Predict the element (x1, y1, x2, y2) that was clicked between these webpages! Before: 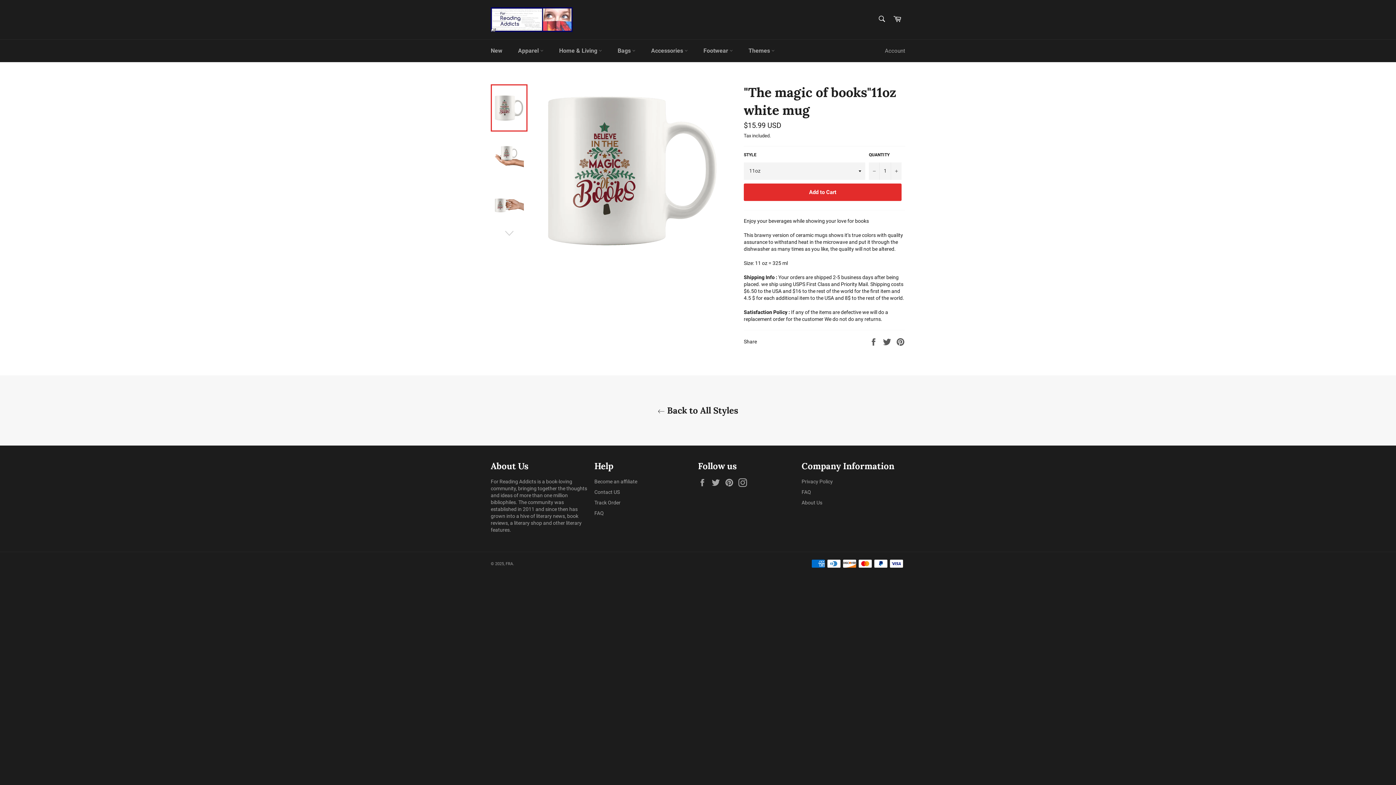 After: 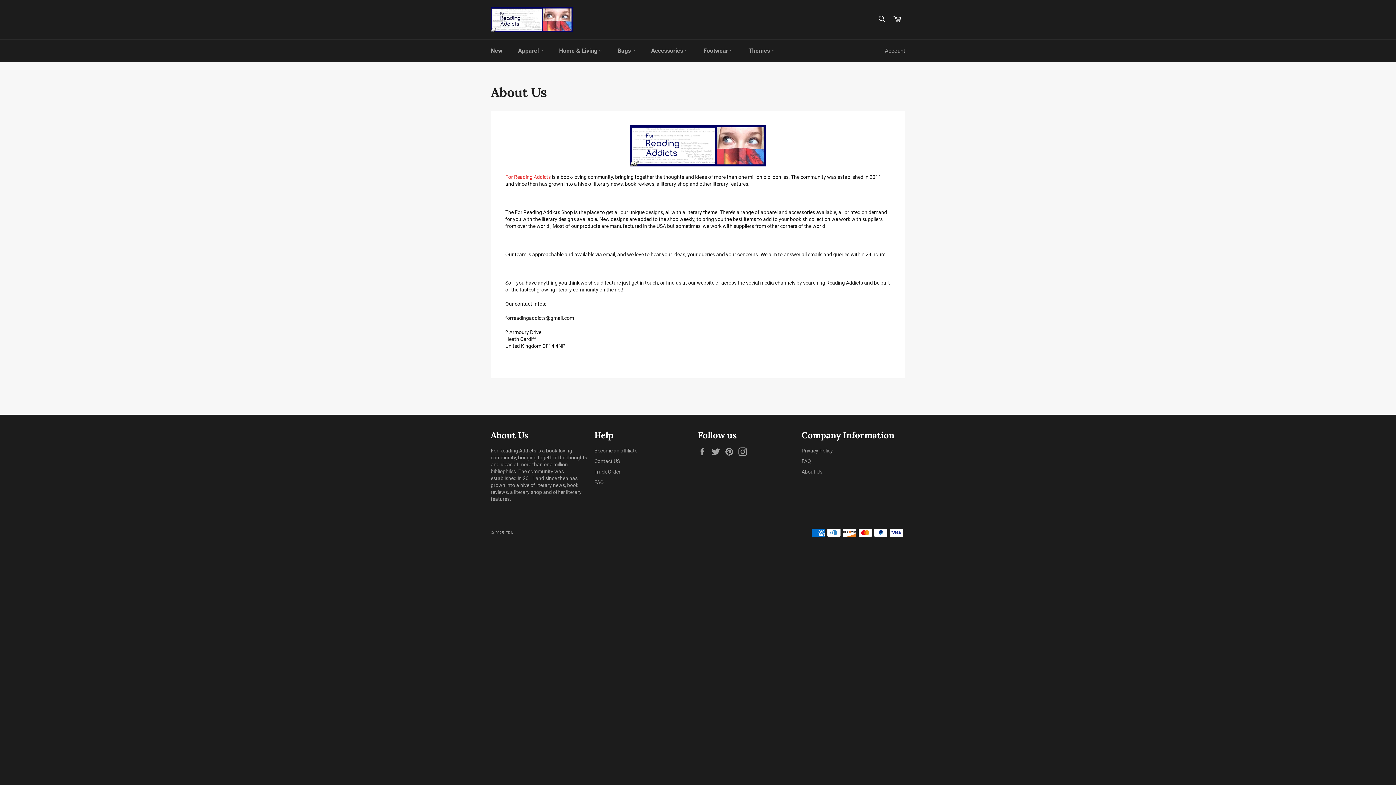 Action: label: About Us bbox: (801, 499, 822, 505)